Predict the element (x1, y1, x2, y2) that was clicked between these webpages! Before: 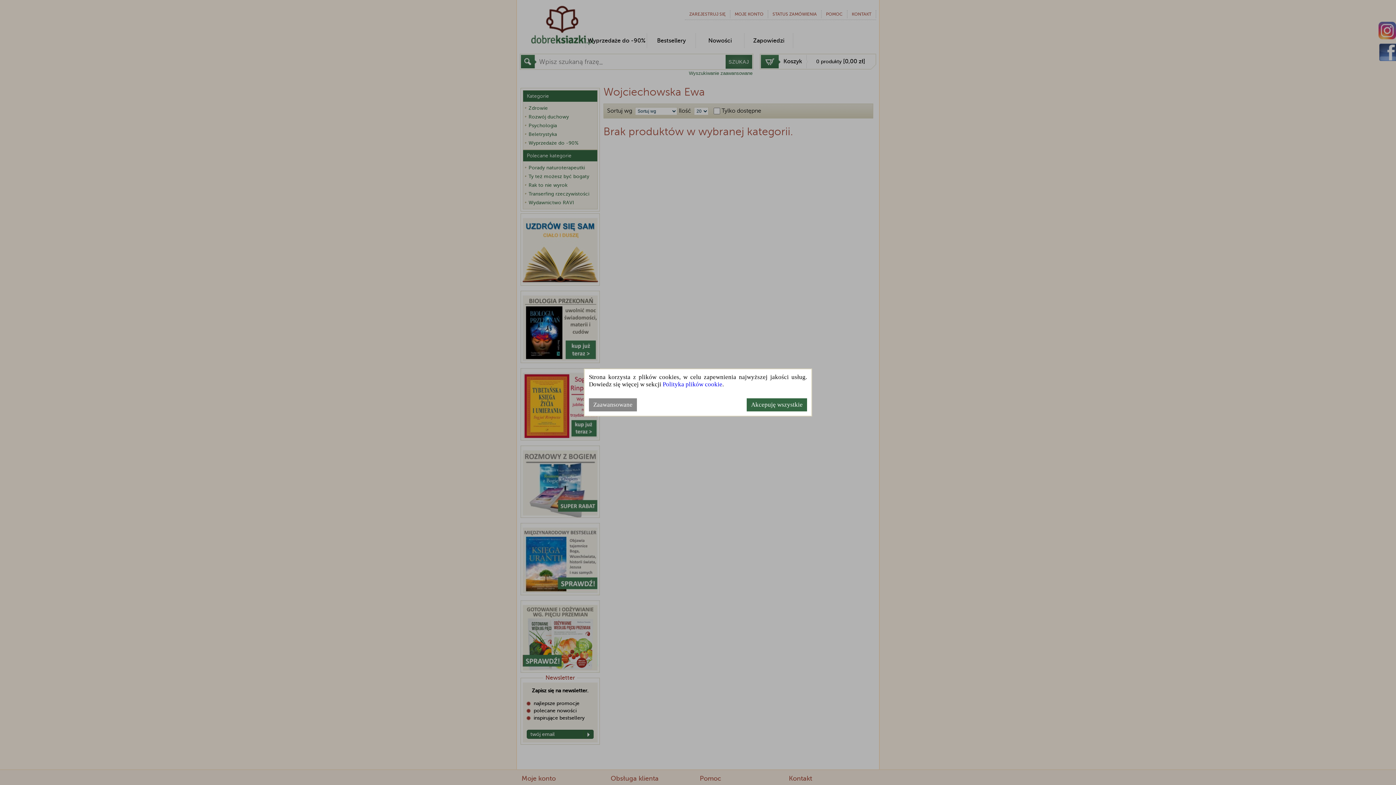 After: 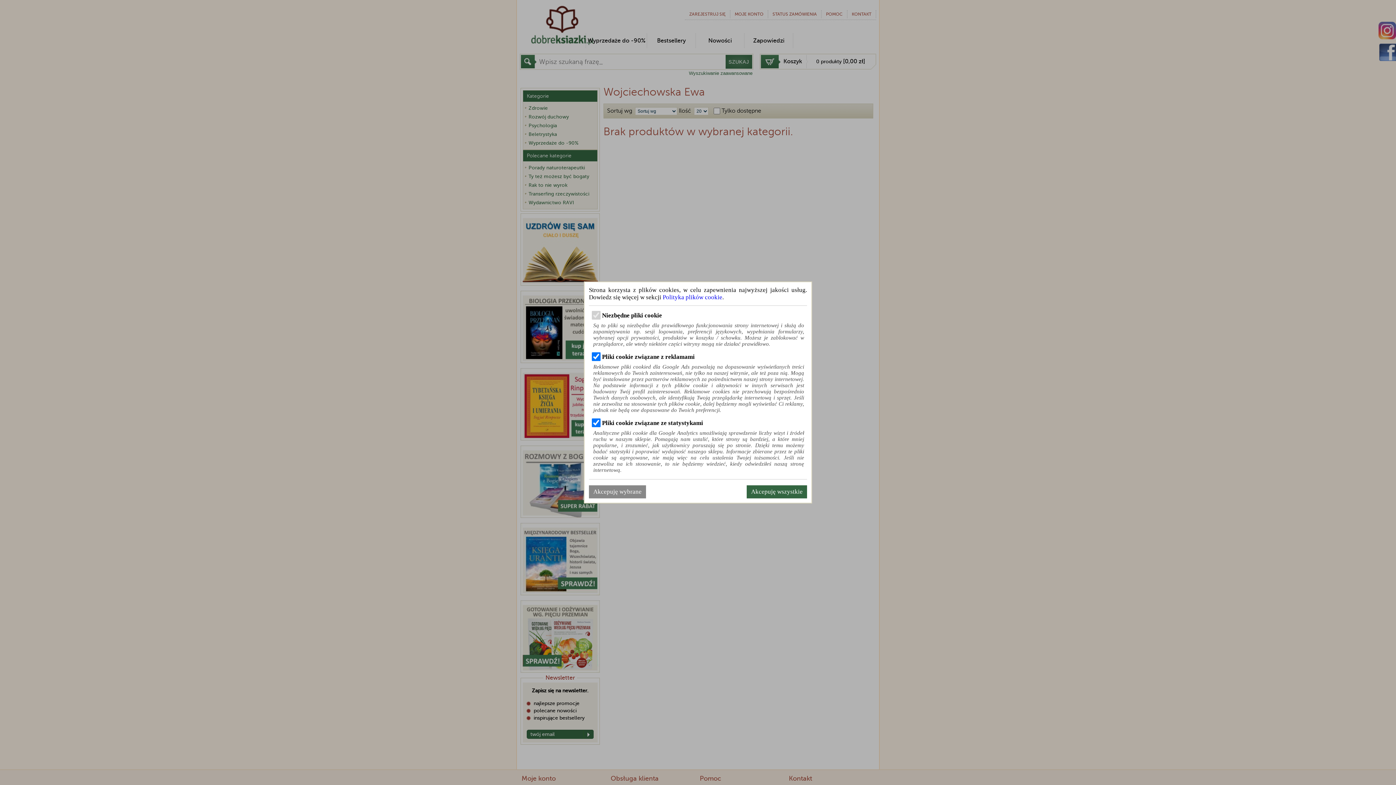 Action: bbox: (589, 398, 637, 411) label: Zaawansowane